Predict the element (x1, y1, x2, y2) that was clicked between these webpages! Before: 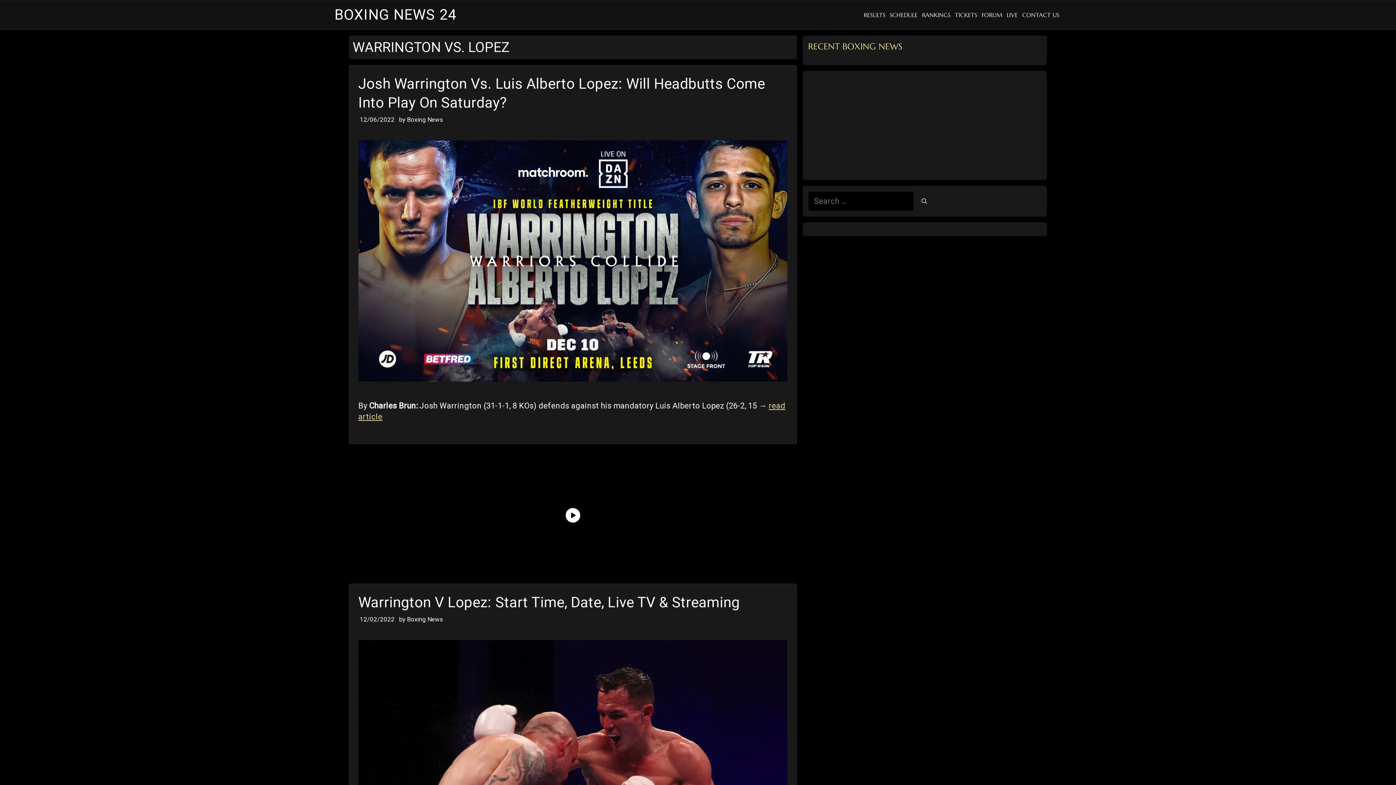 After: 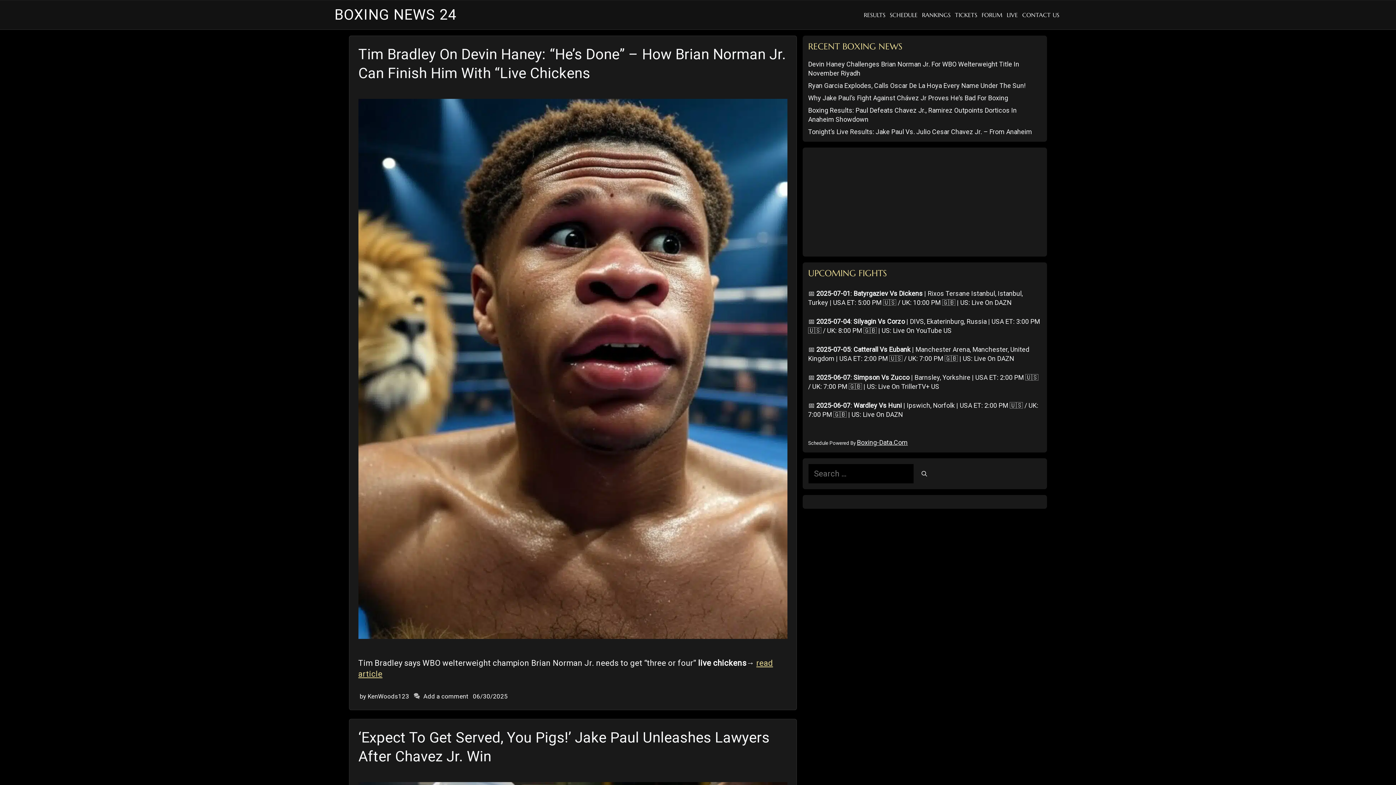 Action: bbox: (334, 0, 456, 29) label: BOXING NEWS 24